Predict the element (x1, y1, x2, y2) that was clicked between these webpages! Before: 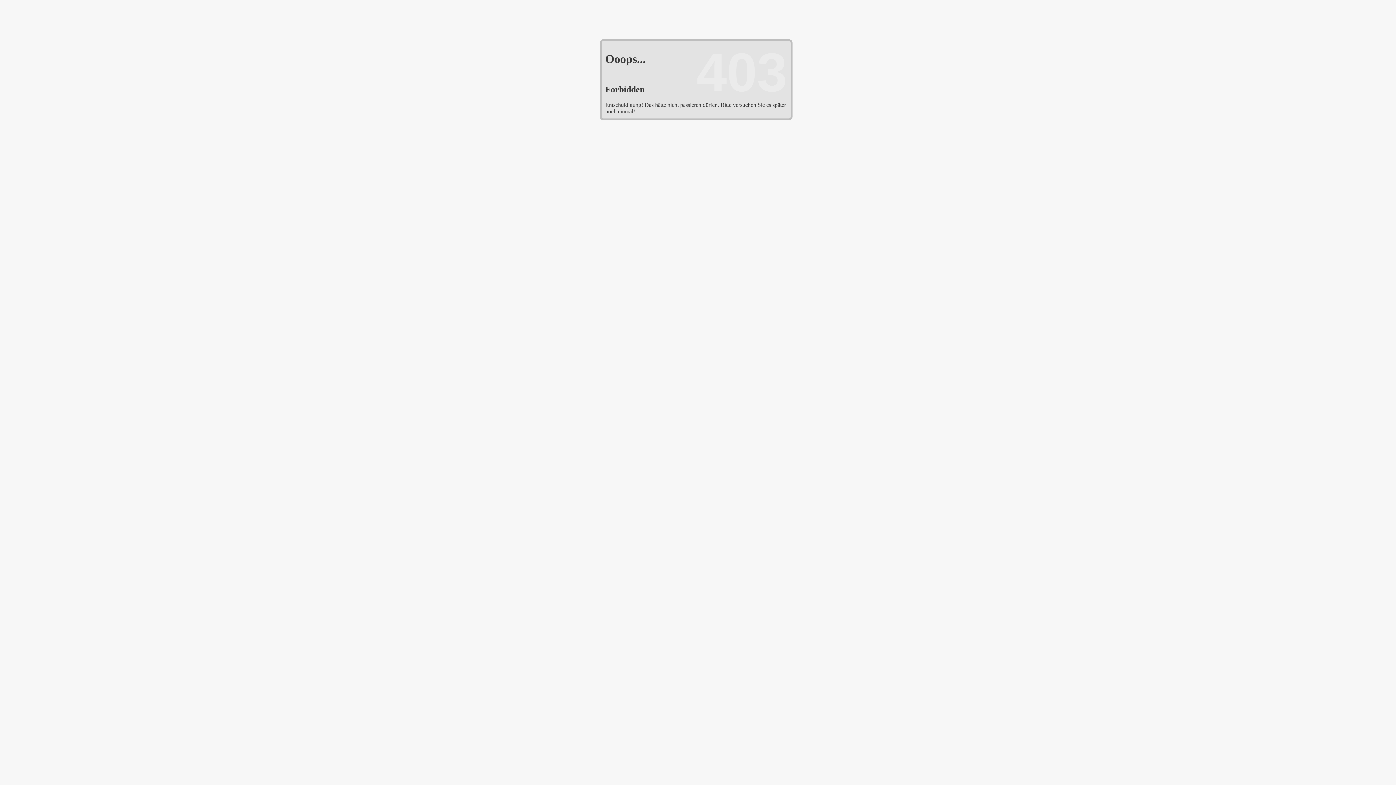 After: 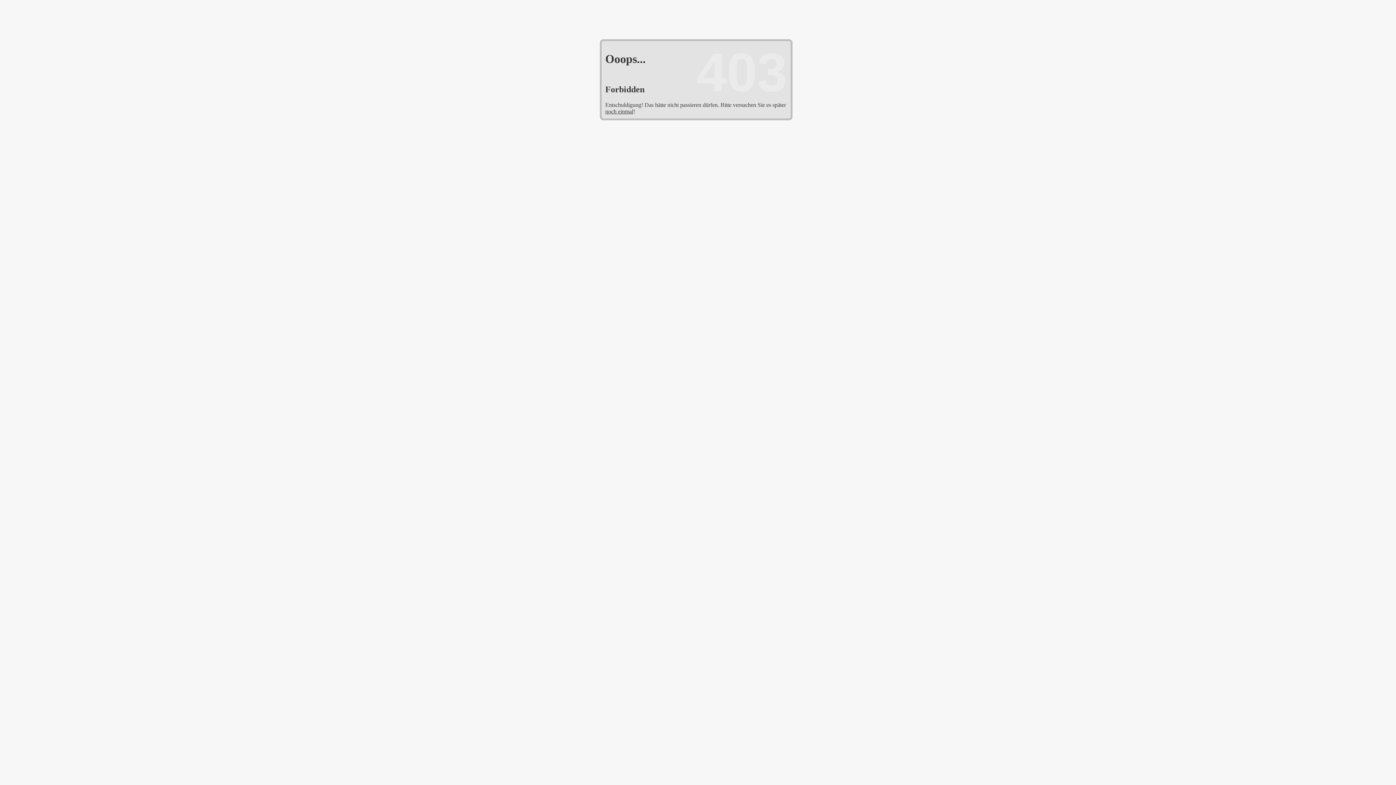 Action: label: noch einmal bbox: (605, 108, 633, 114)